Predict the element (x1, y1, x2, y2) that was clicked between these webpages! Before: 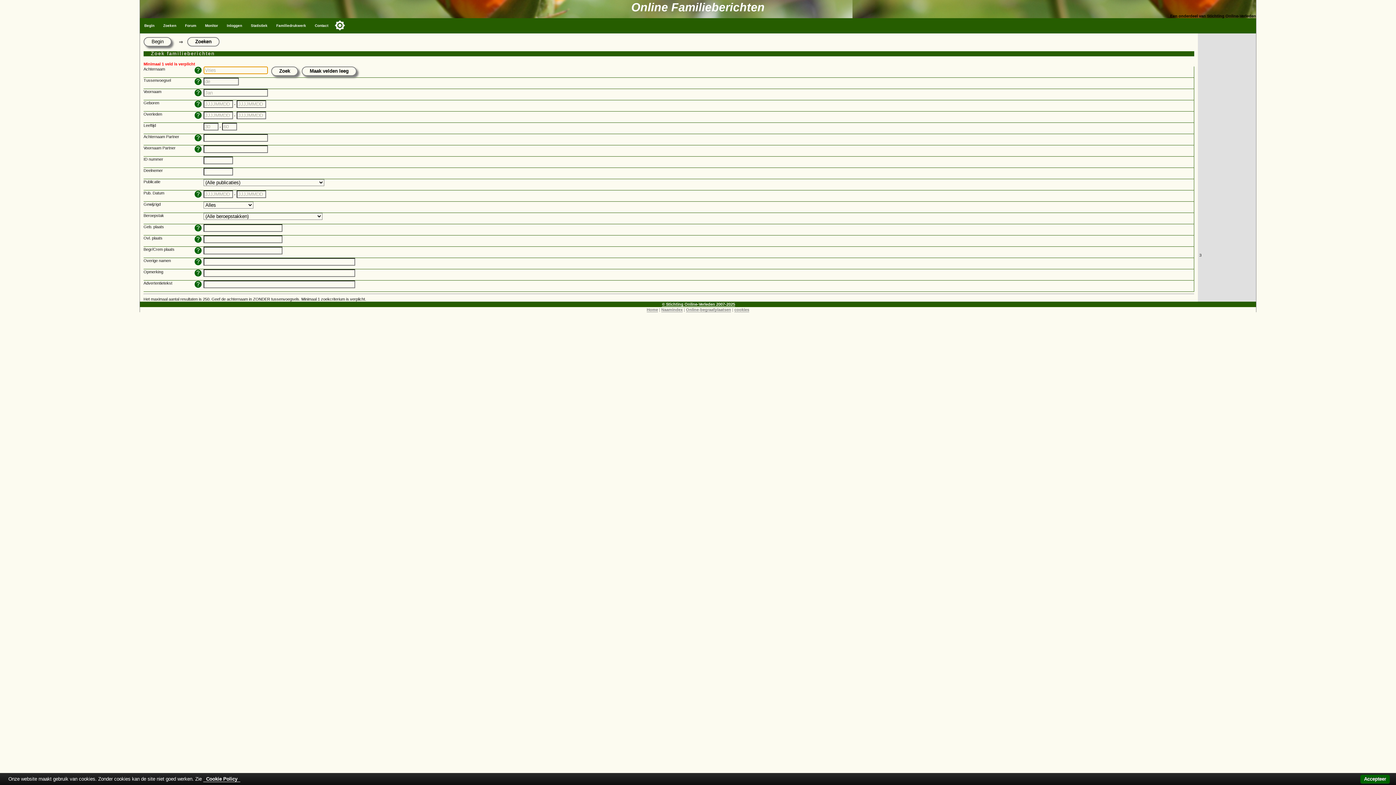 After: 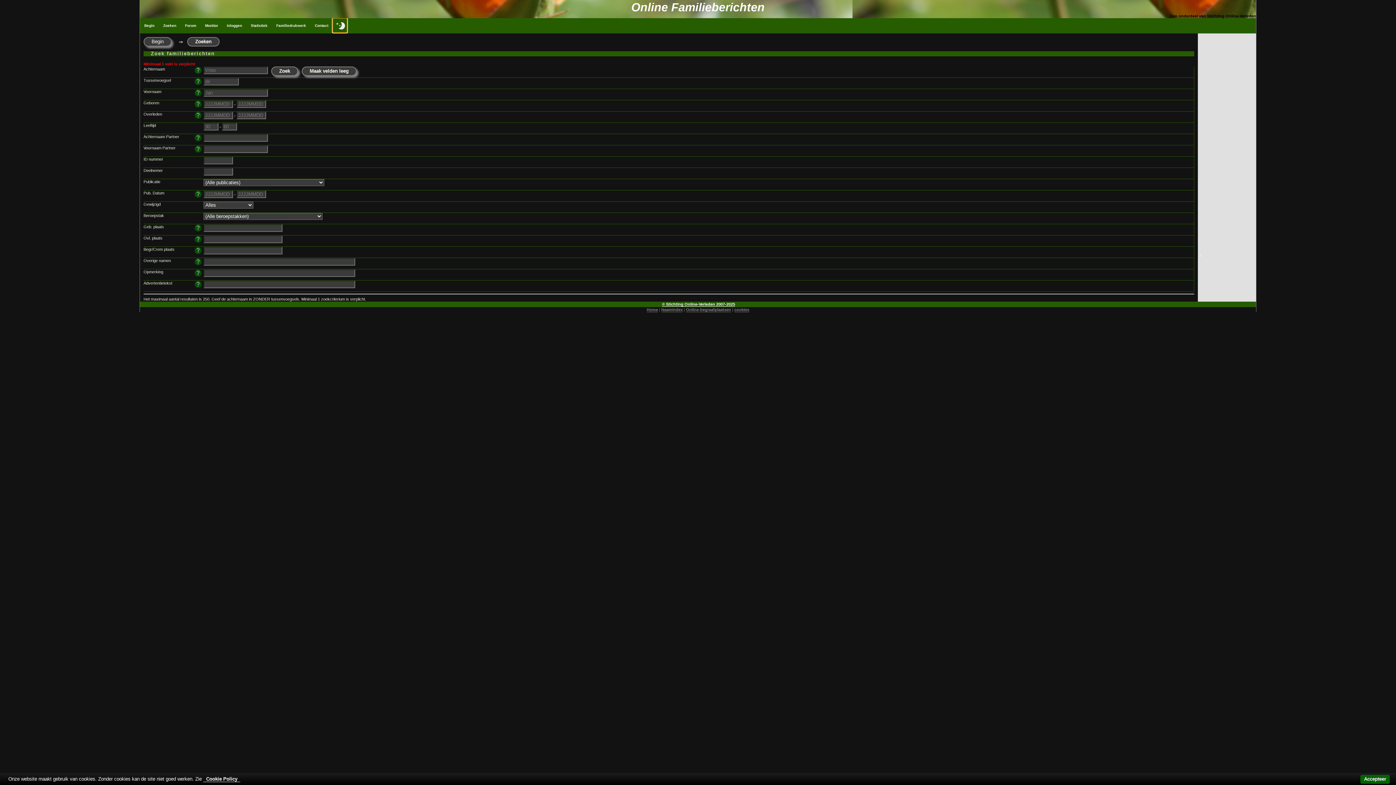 Action: label: Toggle color mode bbox: (332, 18, 347, 32)